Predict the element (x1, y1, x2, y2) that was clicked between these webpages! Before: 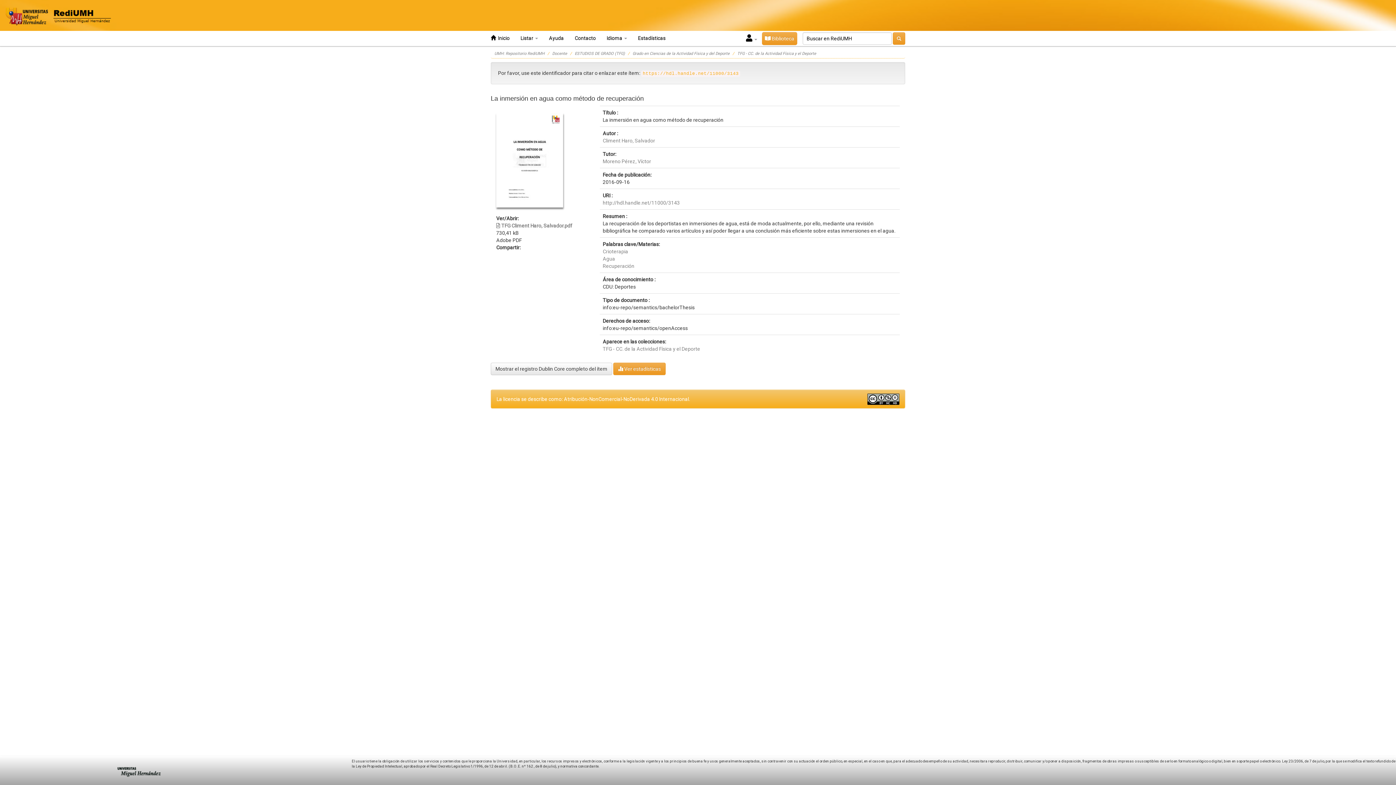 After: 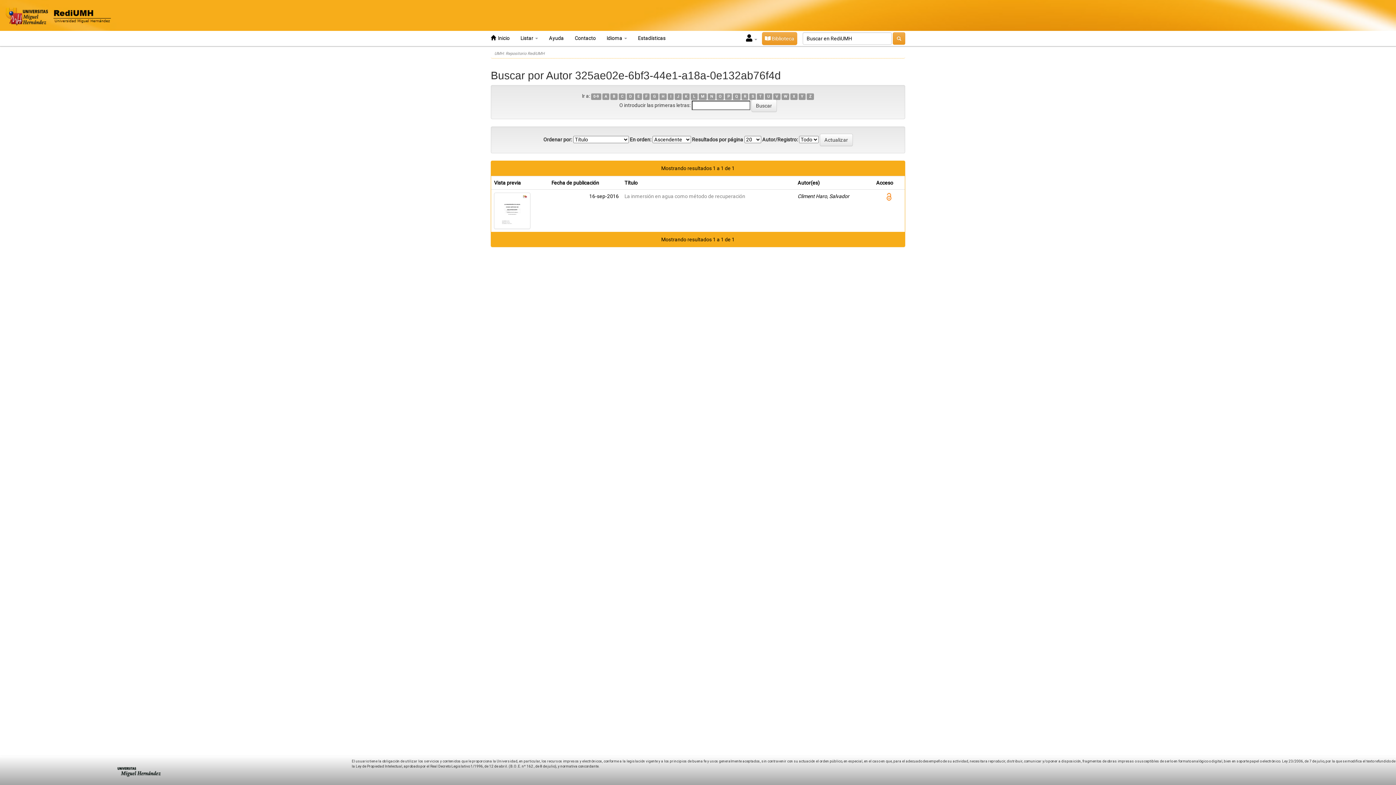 Action: bbox: (602, 137, 655, 143) label: Climent Haro, Salvador